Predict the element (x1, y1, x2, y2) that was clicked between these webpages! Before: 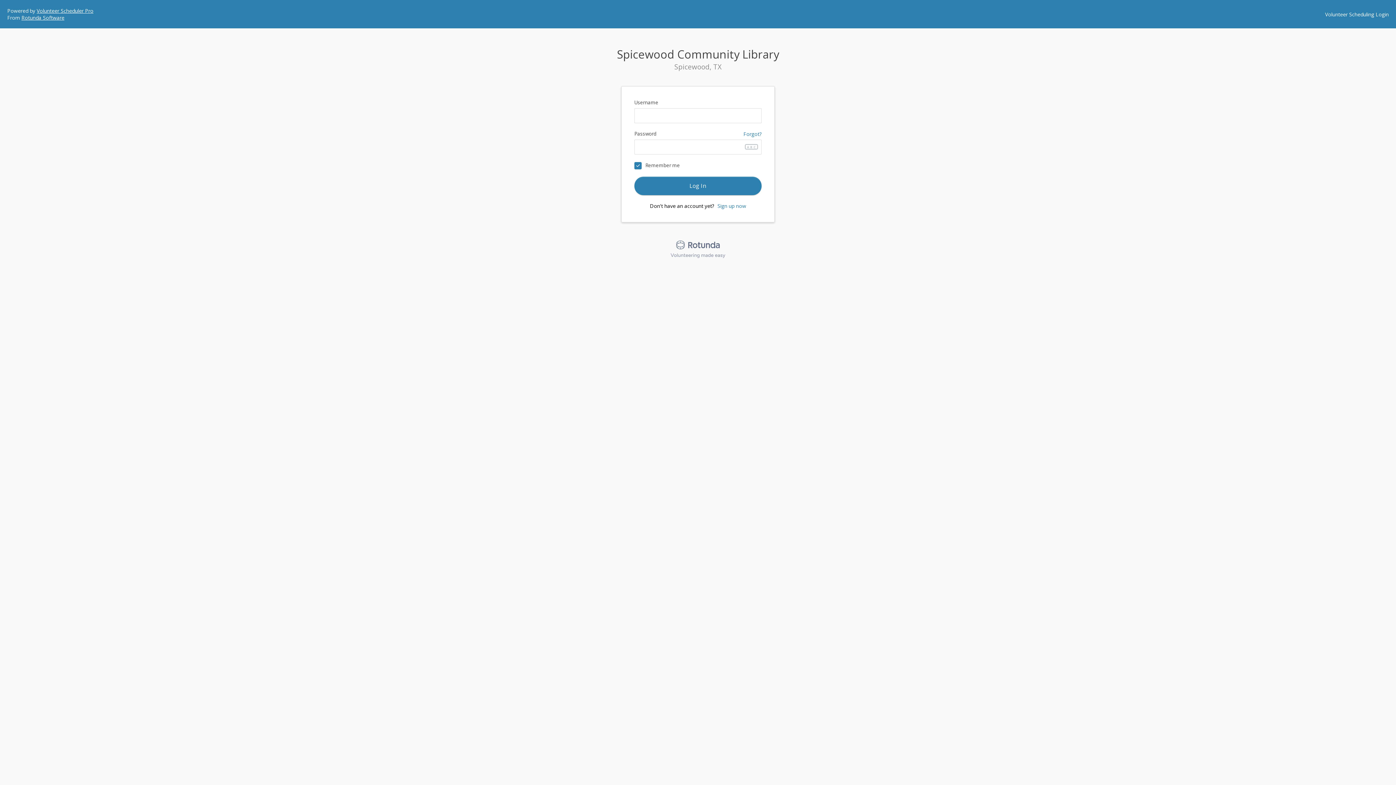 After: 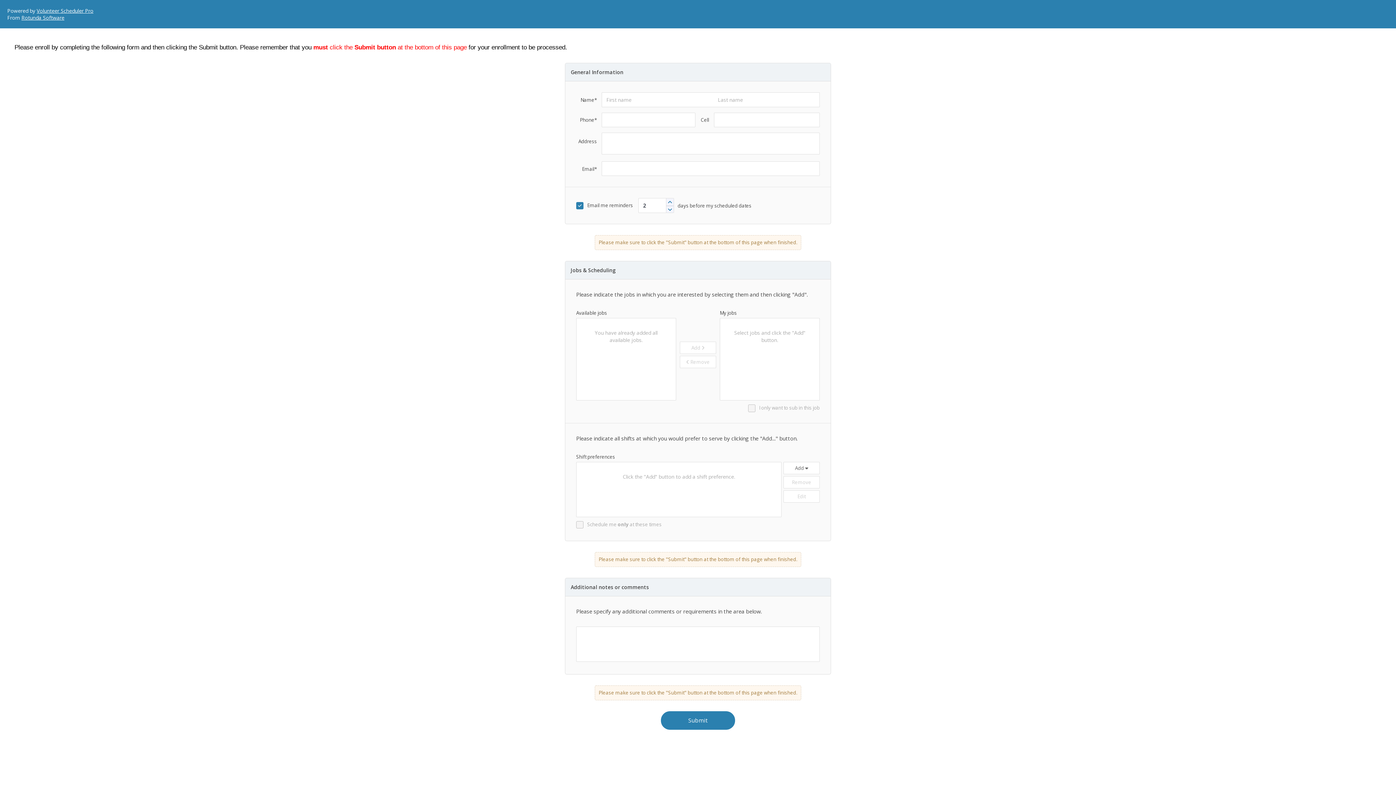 Action: label: Sign up now bbox: (717, 202, 746, 209)